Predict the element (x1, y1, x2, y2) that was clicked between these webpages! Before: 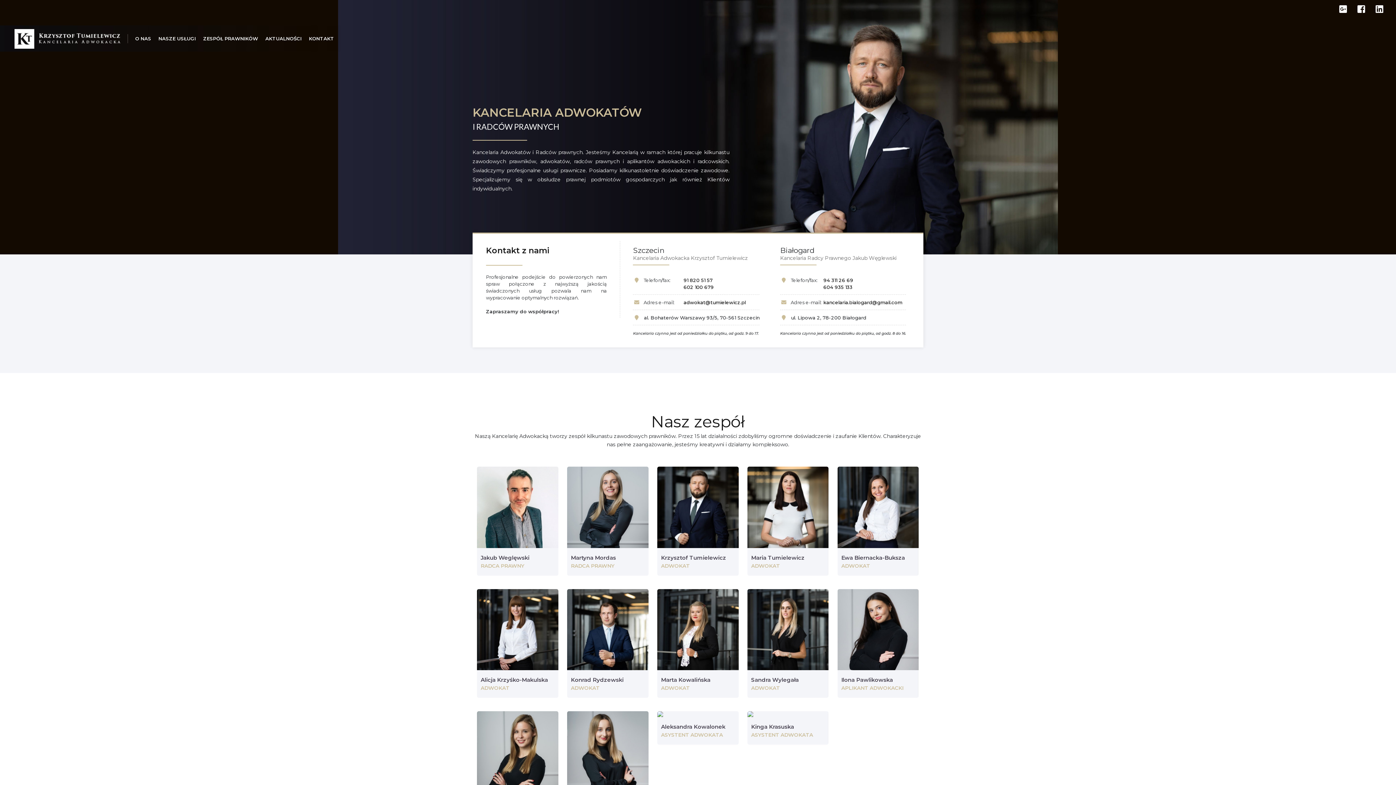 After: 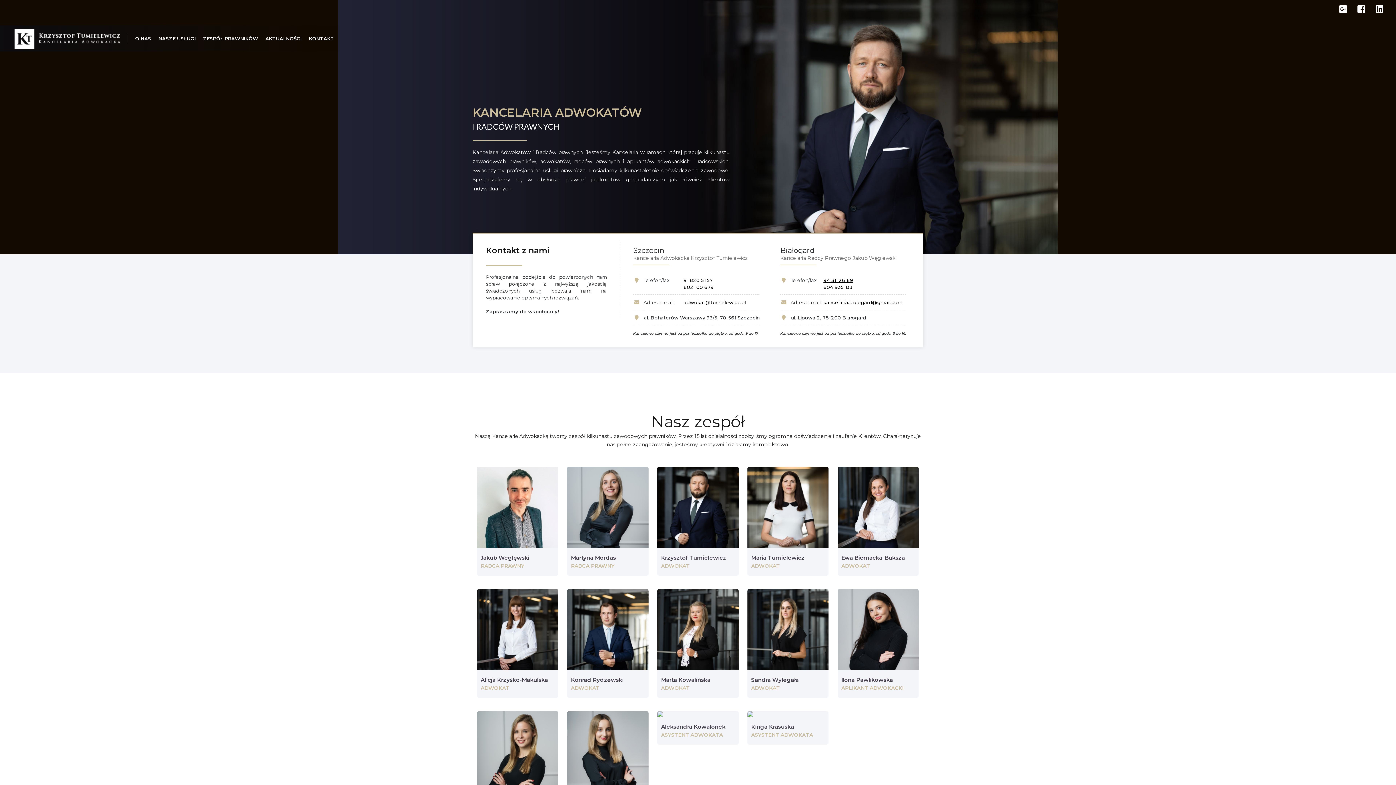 Action: bbox: (823, 277, 853, 283) label: 94 311 26 69